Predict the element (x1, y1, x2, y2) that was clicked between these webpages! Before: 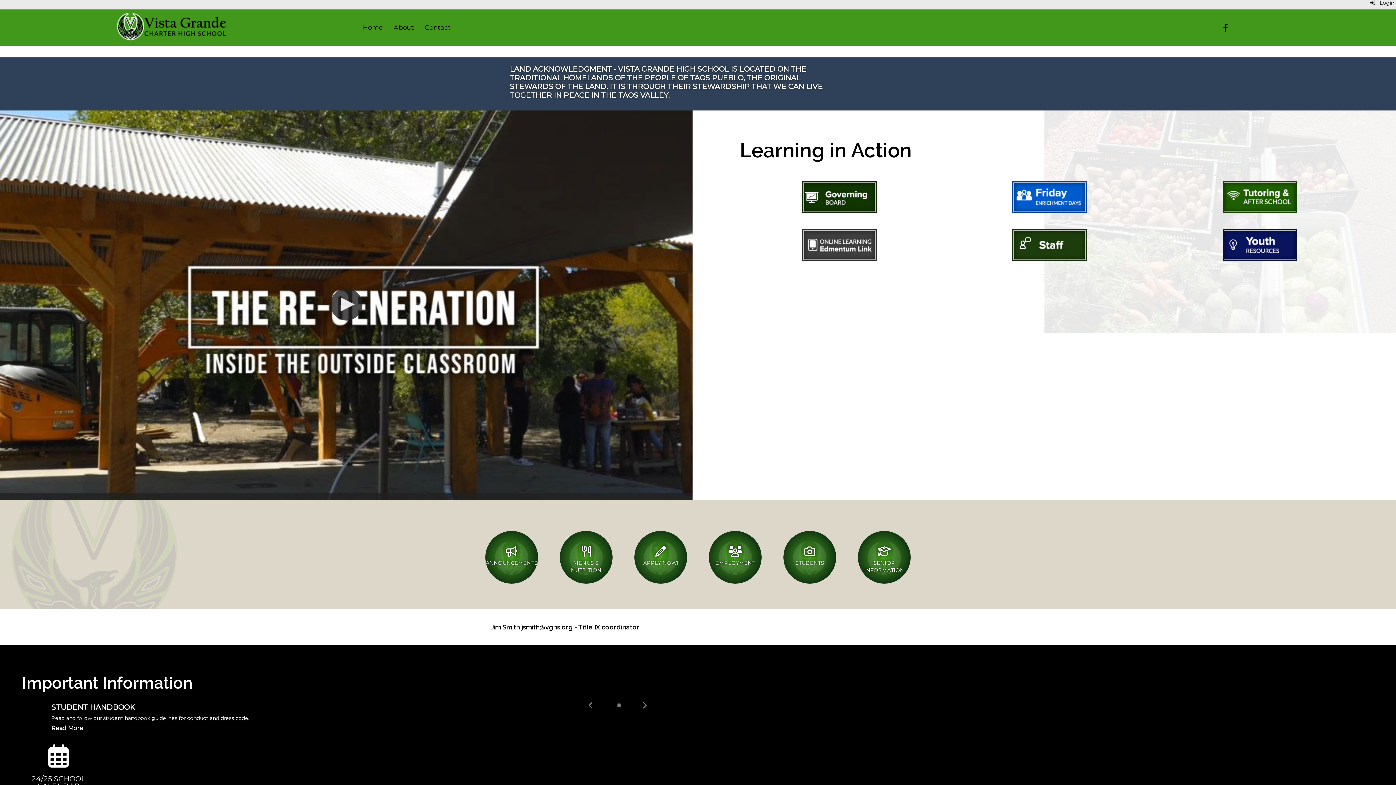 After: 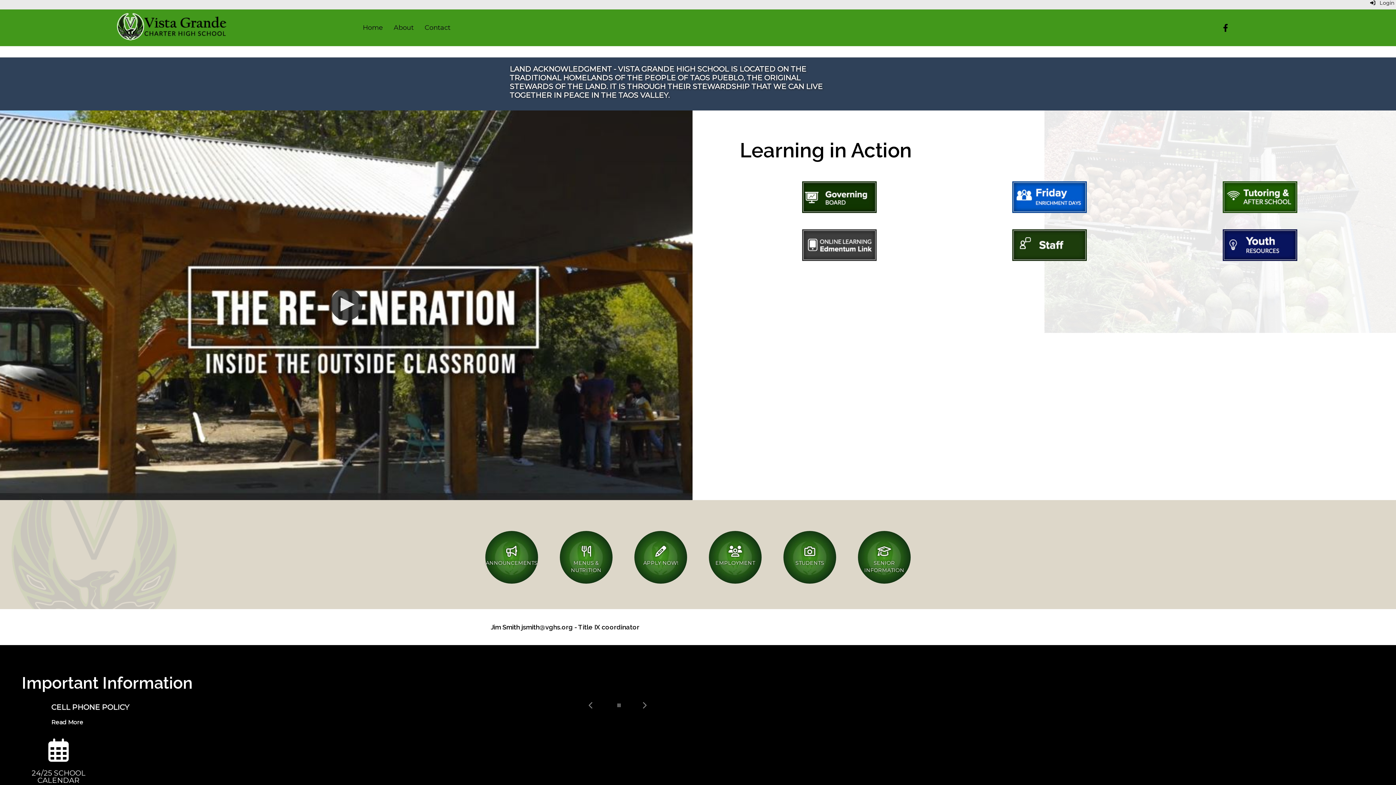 Action: bbox: (357, 20, 388, 34) label: Home